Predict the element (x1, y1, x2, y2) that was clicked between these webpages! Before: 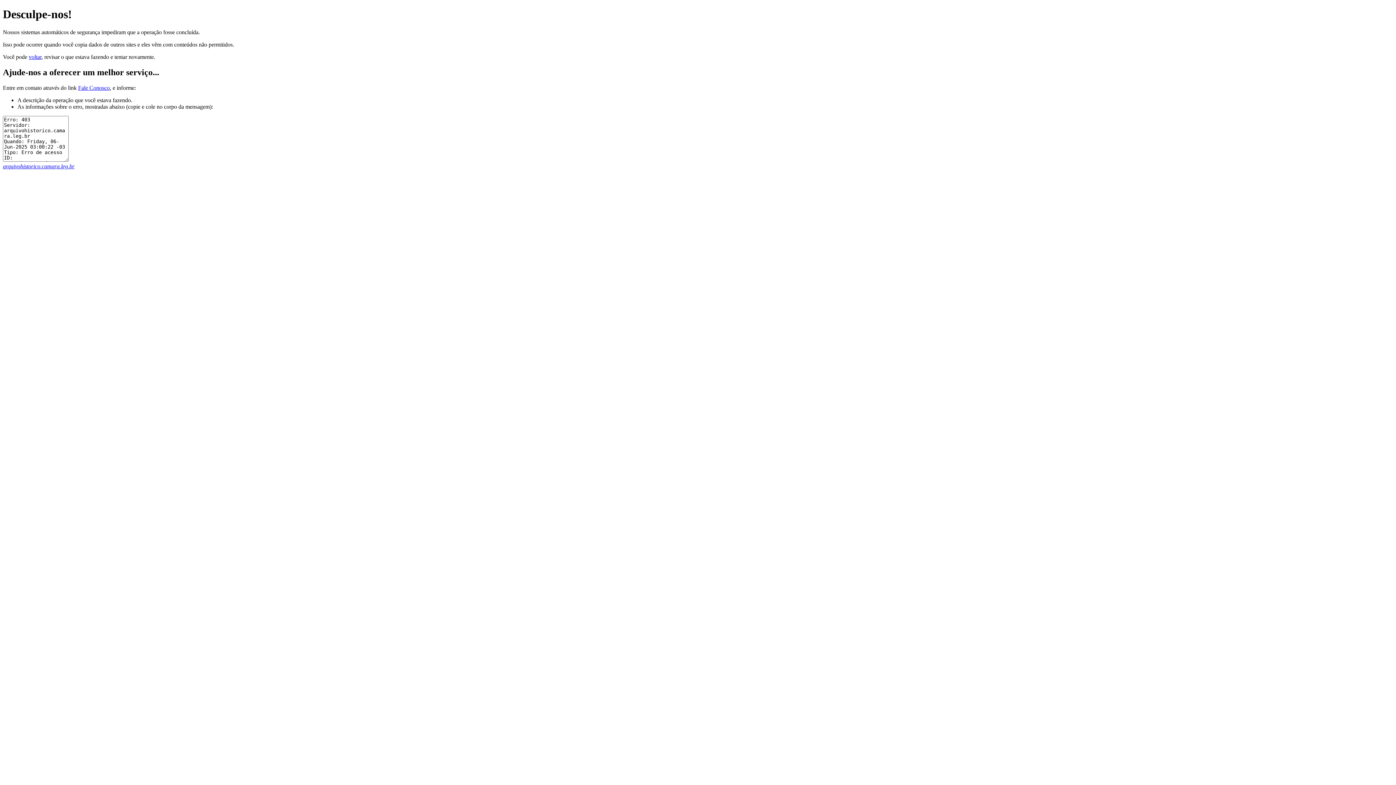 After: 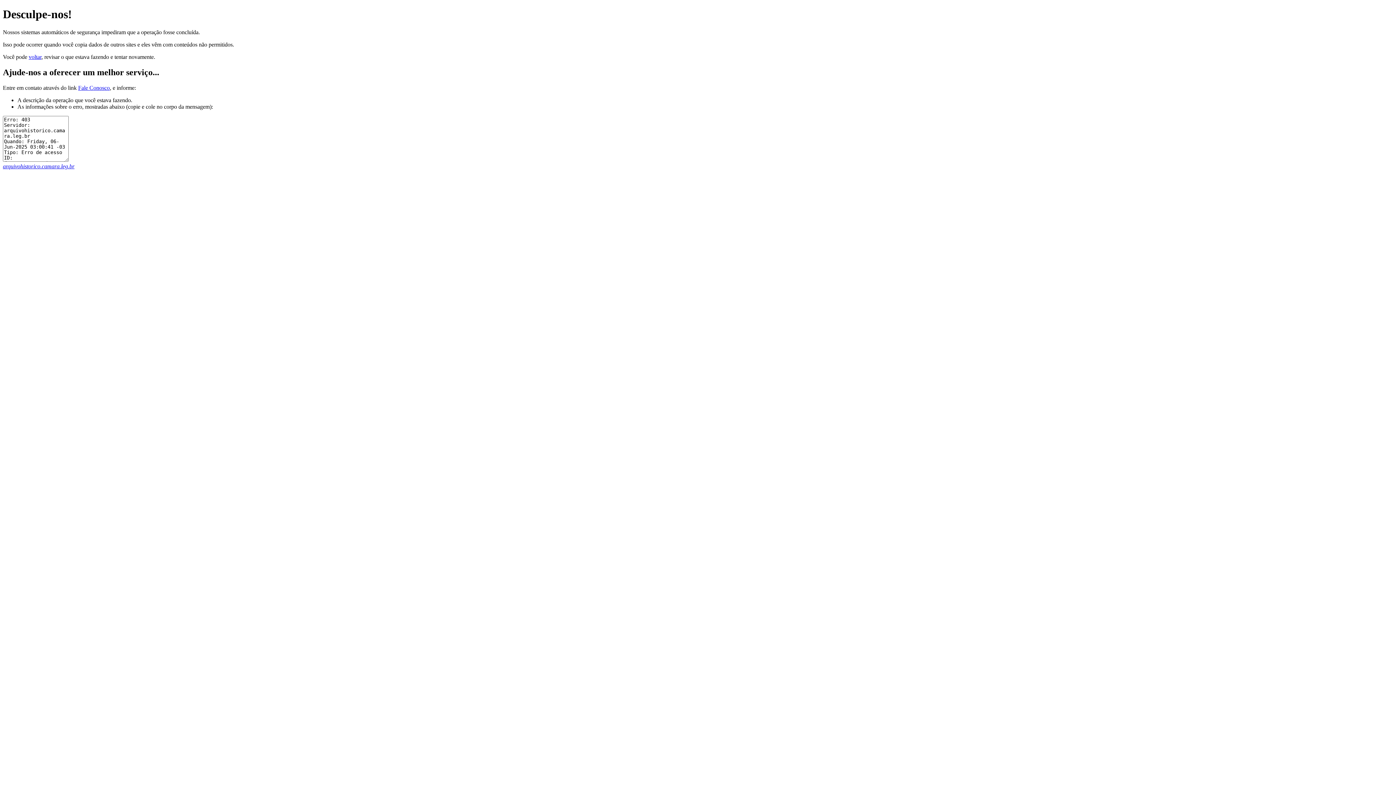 Action: bbox: (2, 163, 74, 169) label: arquivohistorico.camara.leg.br